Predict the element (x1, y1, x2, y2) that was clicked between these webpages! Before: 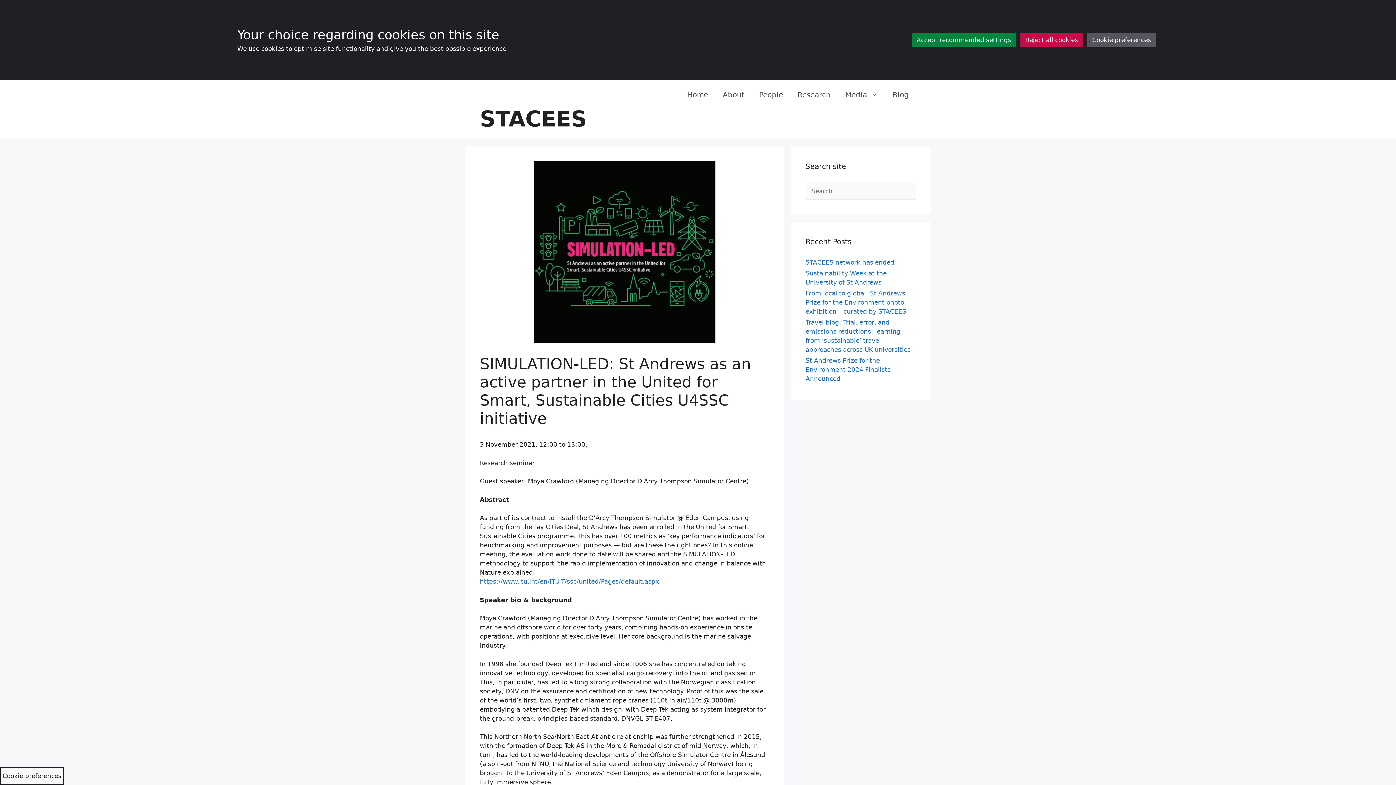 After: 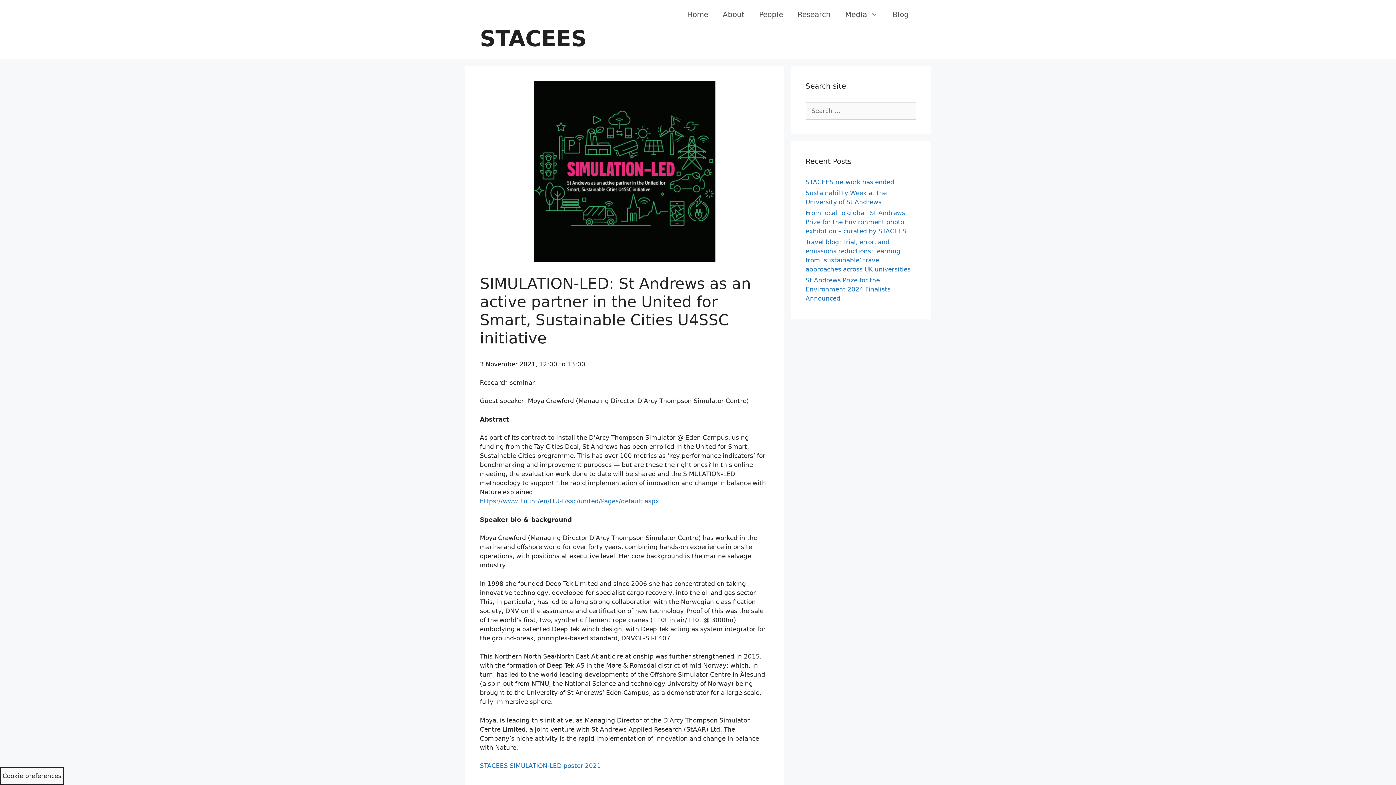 Action: bbox: (912, 33, 1016, 47) label: Accept recommended settings